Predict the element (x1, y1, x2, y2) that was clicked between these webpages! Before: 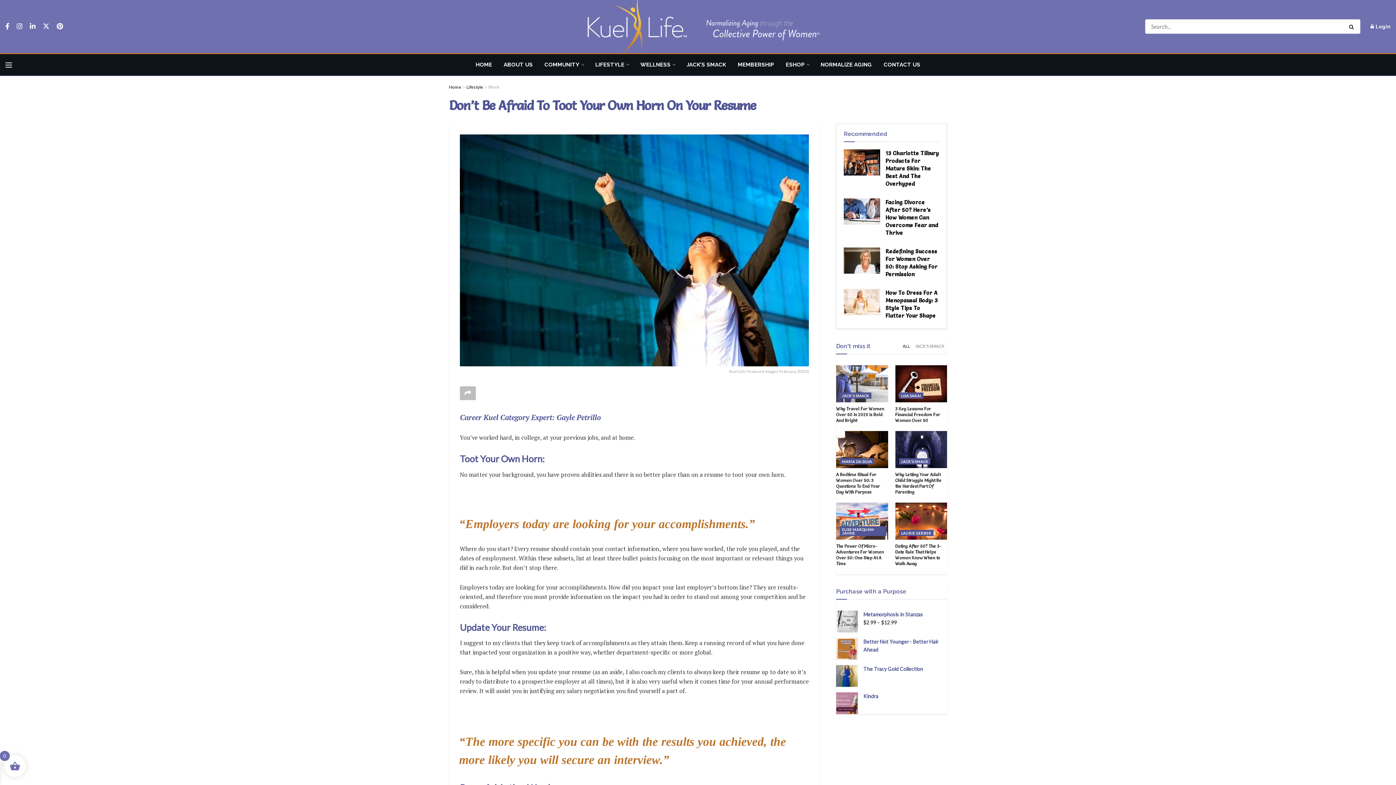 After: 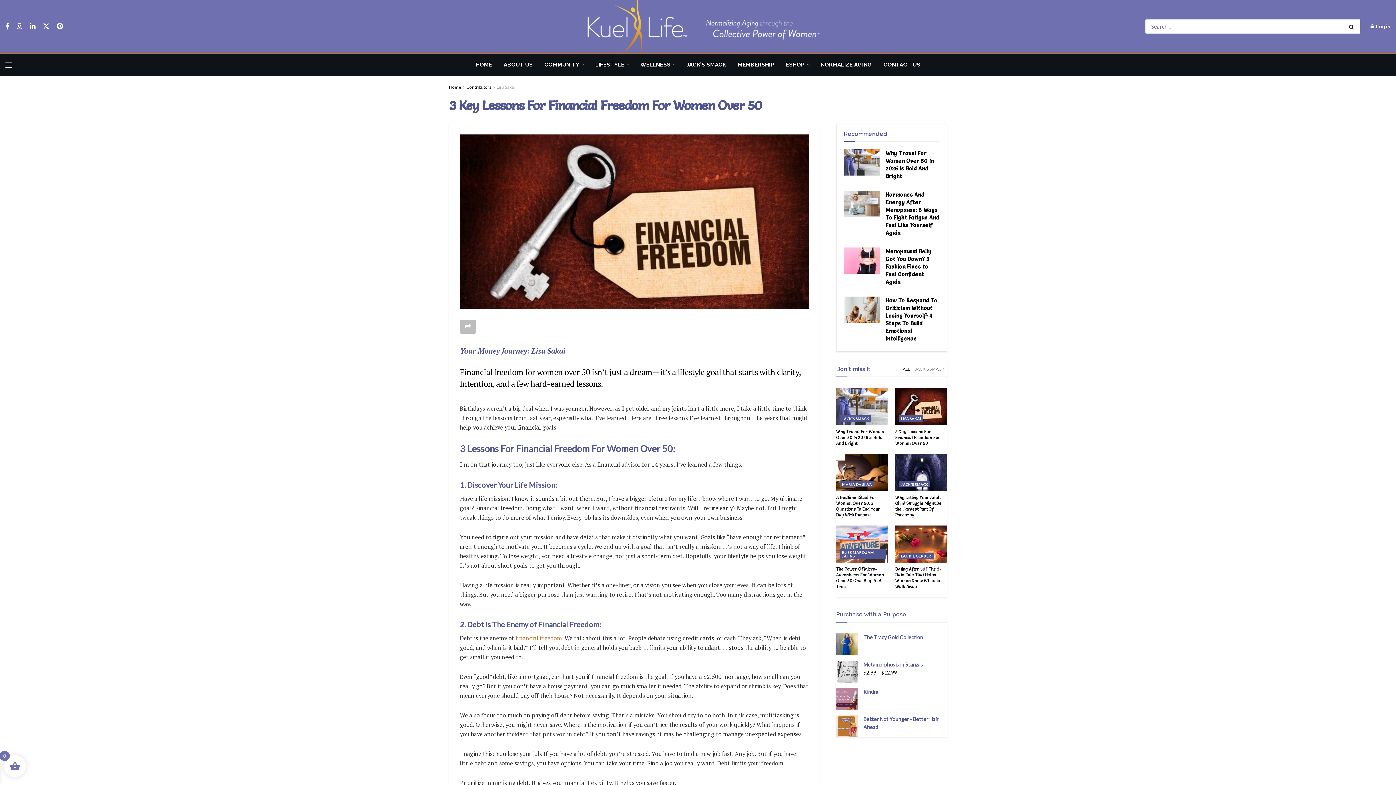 Action: bbox: (895, 365, 947, 402) label: Read article: 3 Key Lessons For Financial Freedom For Women Over 50